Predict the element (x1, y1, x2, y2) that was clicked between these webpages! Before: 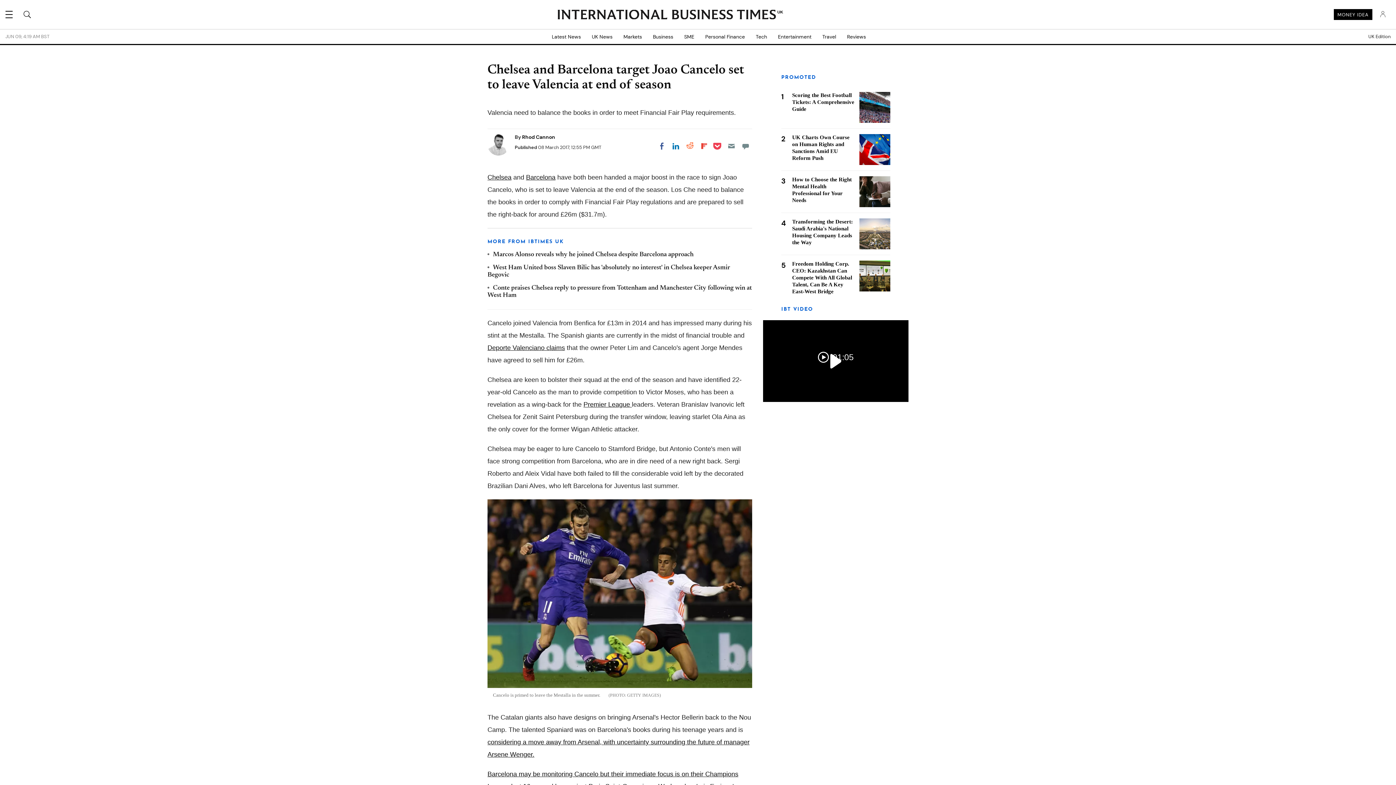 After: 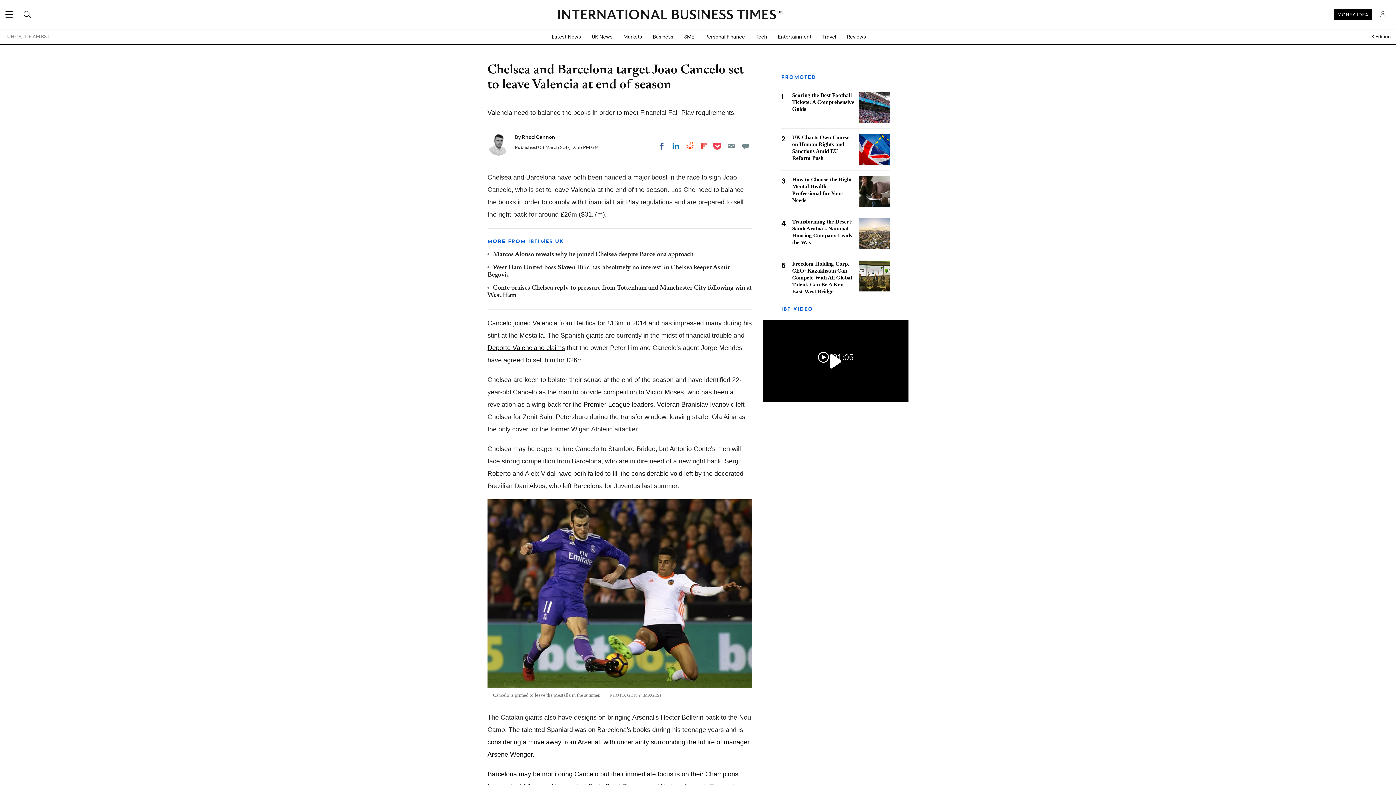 Action: bbox: (487, 173, 511, 181) label: Chelsea